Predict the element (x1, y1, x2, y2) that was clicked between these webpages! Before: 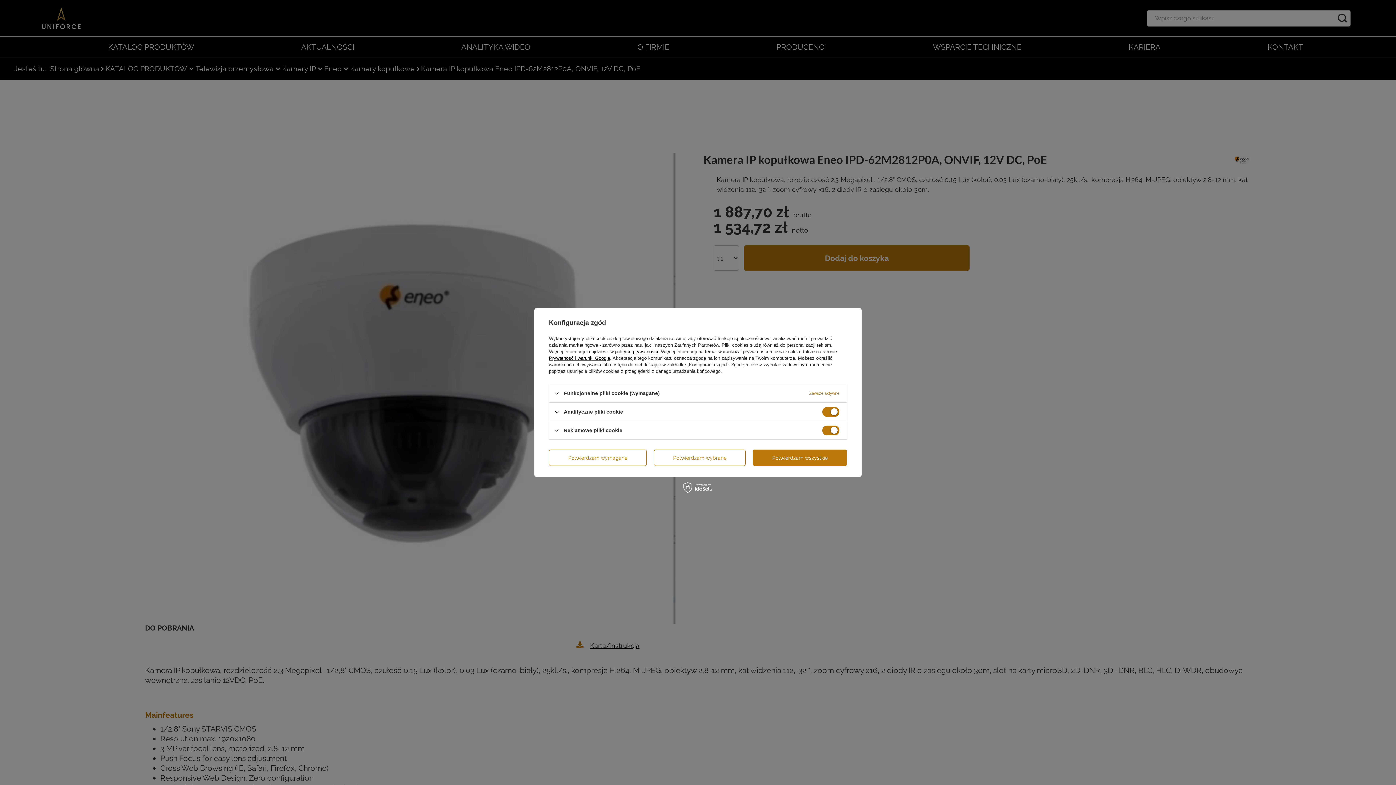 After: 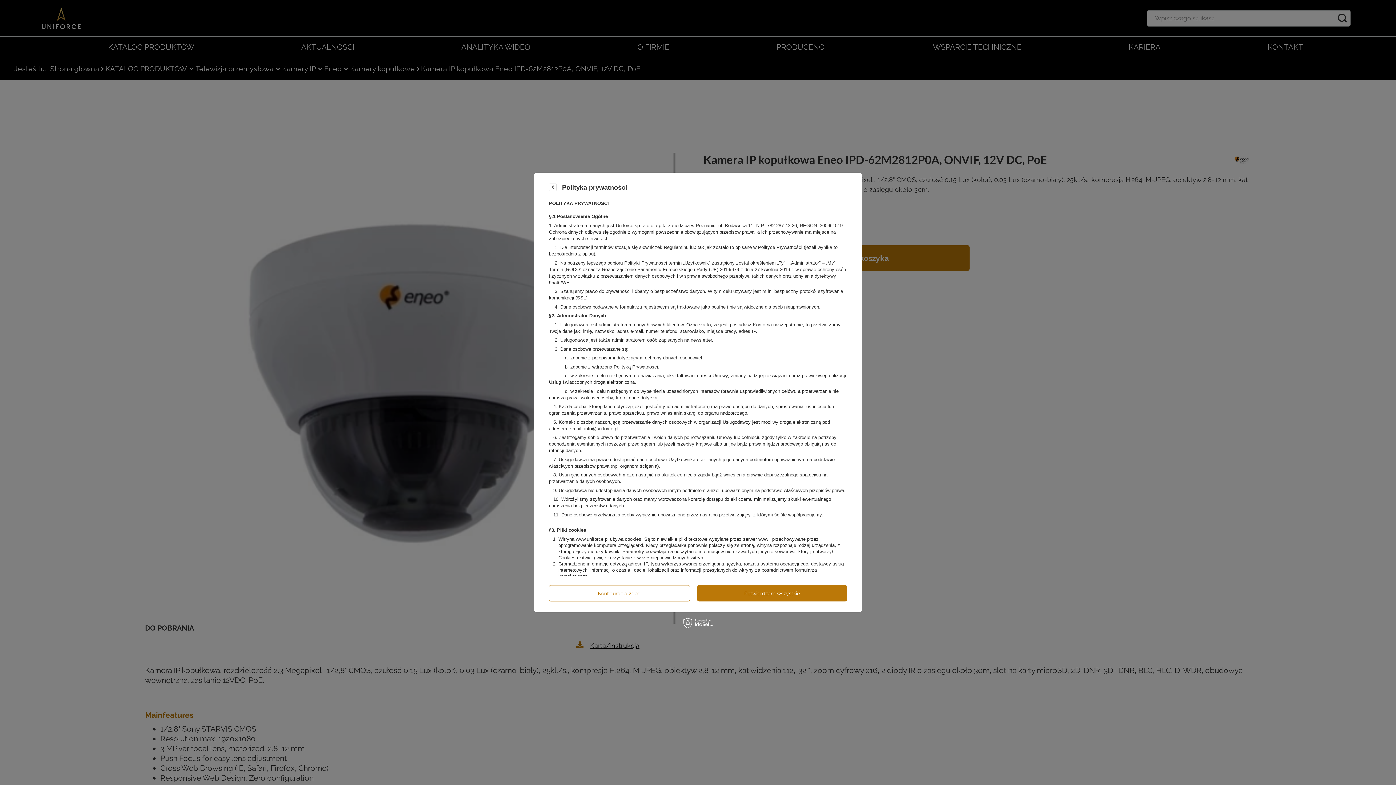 Action: label: polityce prywatności bbox: (615, 349, 658, 354)